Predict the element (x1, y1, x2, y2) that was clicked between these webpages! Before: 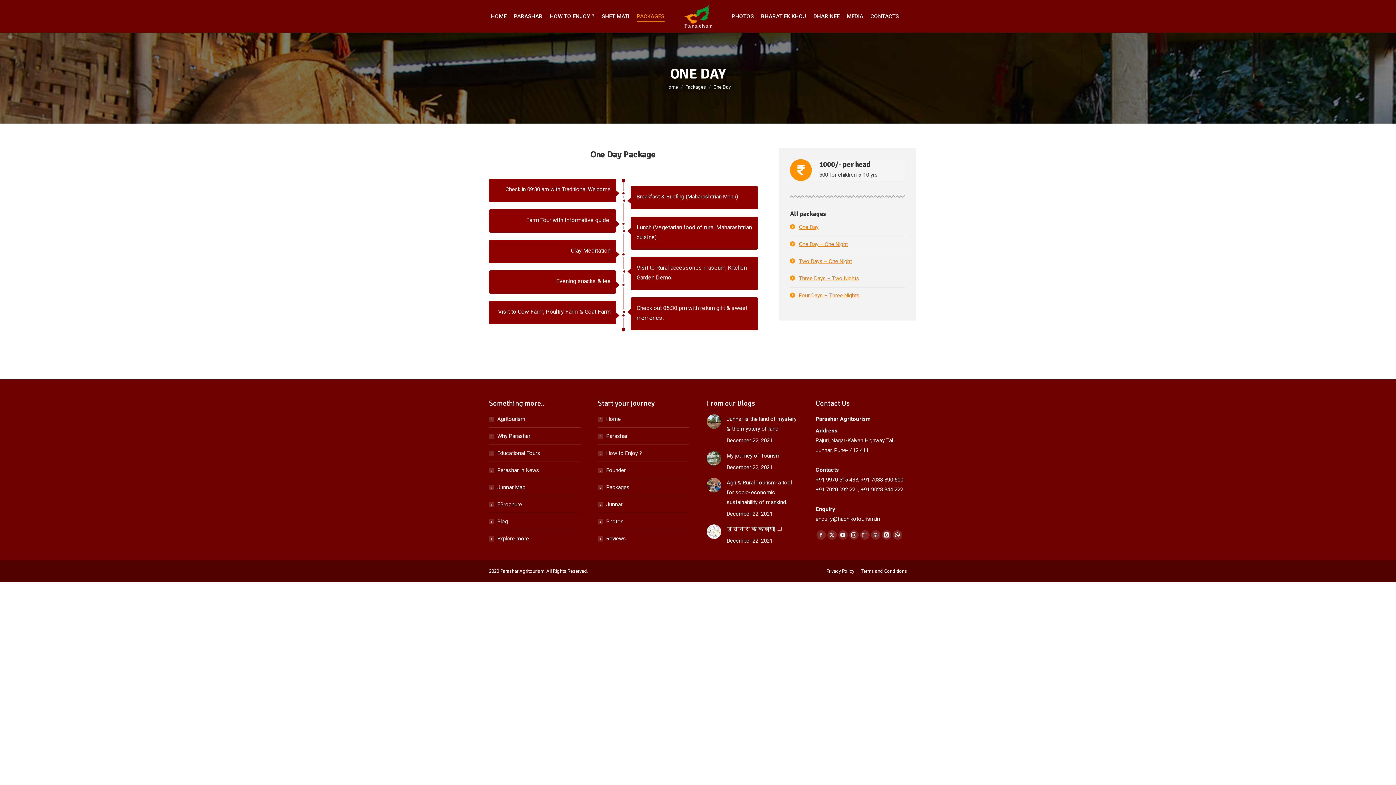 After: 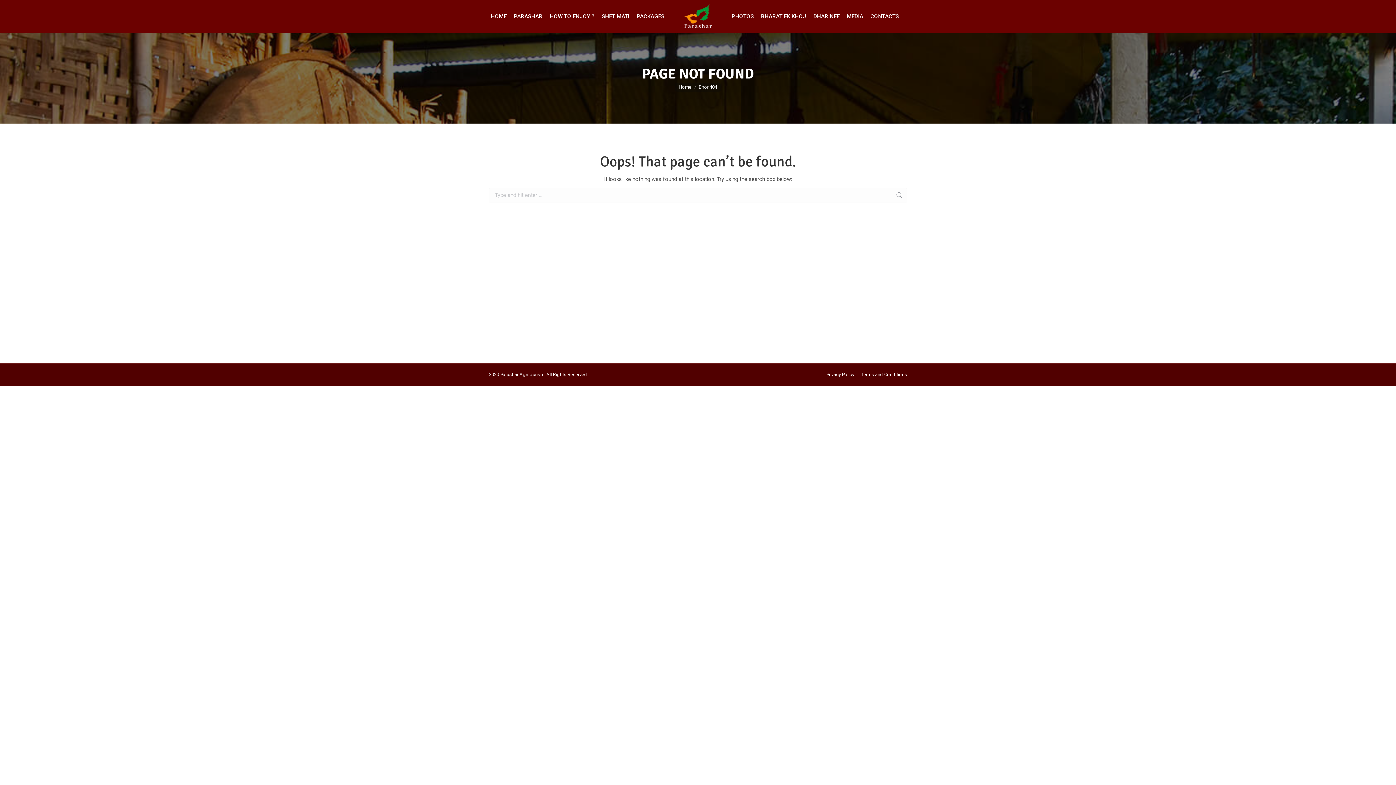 Action: bbox: (598, 500, 622, 509) label: Junnar